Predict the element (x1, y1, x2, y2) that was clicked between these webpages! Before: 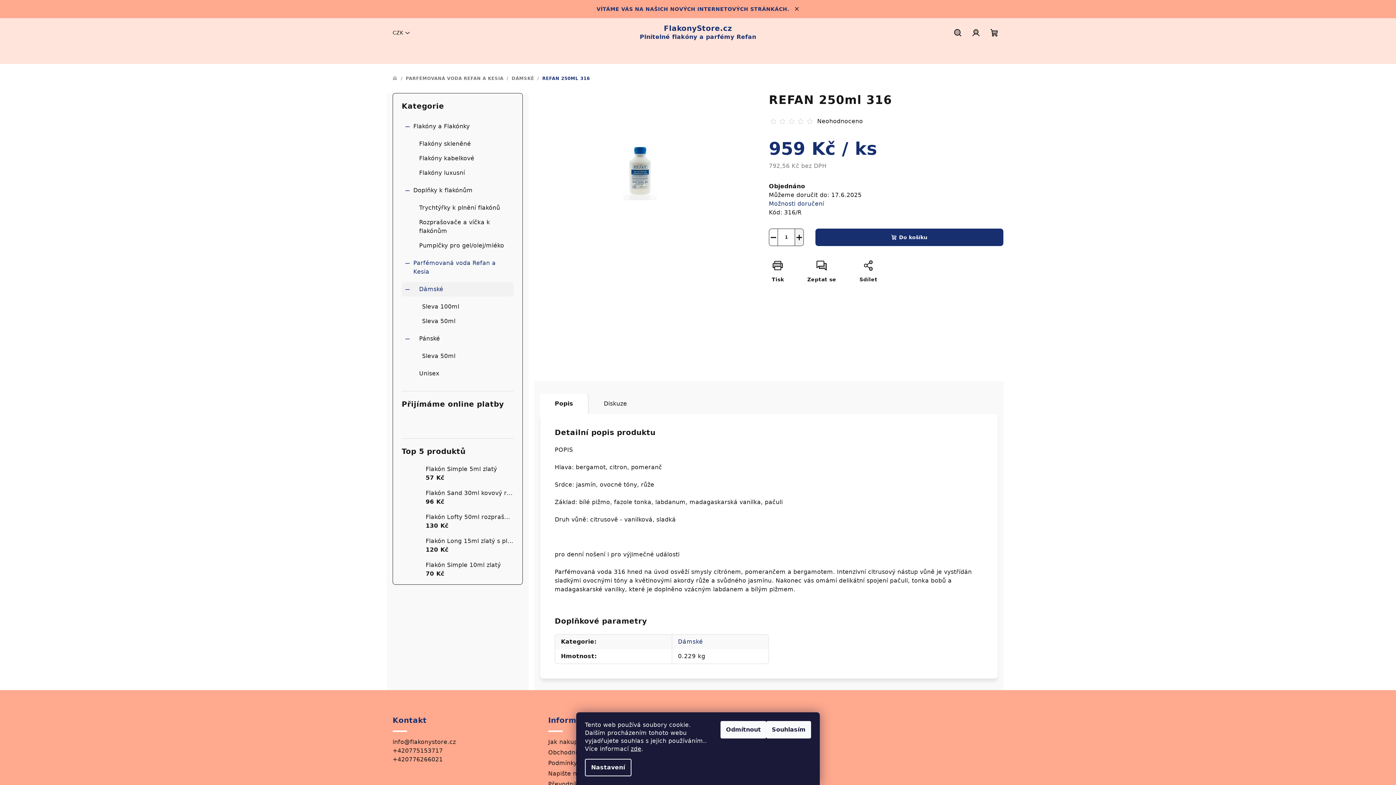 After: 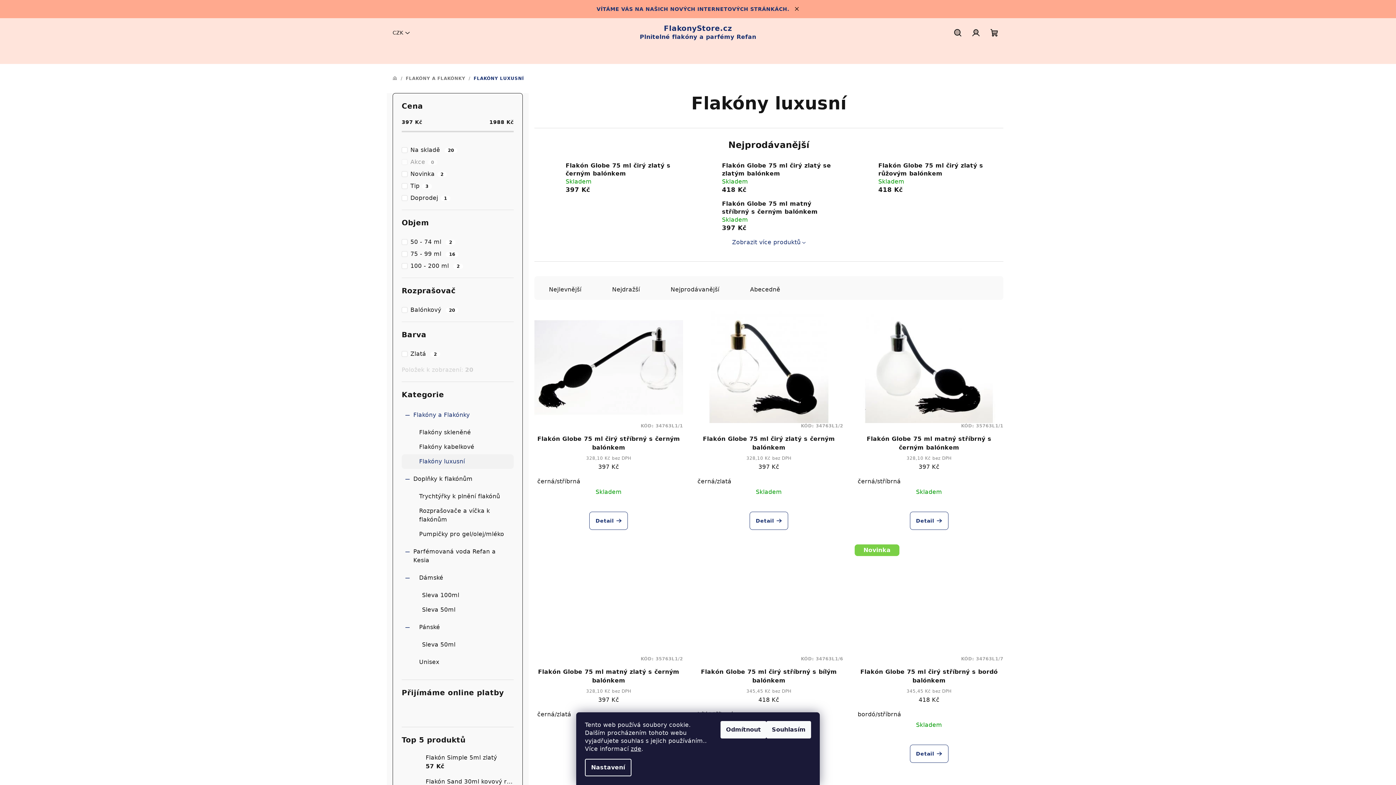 Action: bbox: (401, 165, 513, 180) label: Flakóny luxusní